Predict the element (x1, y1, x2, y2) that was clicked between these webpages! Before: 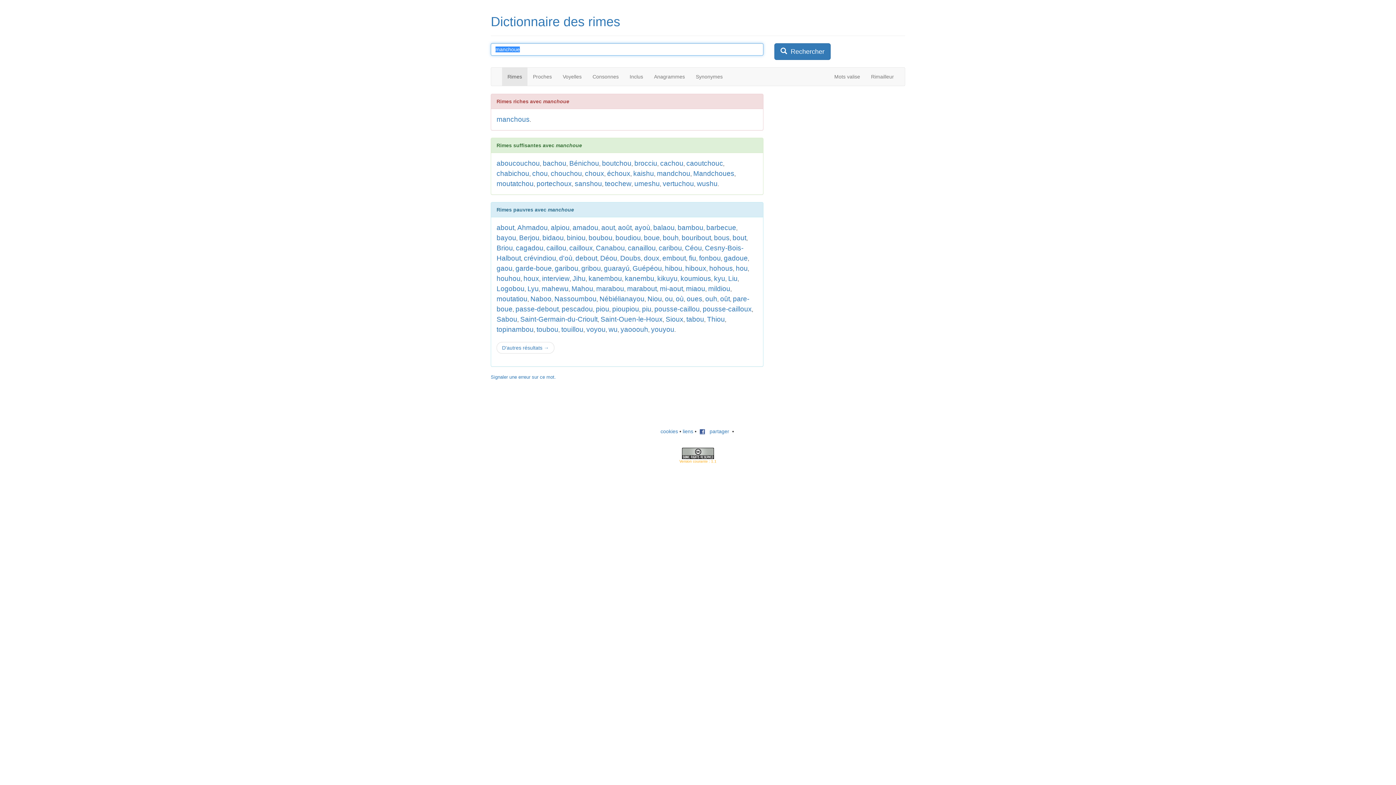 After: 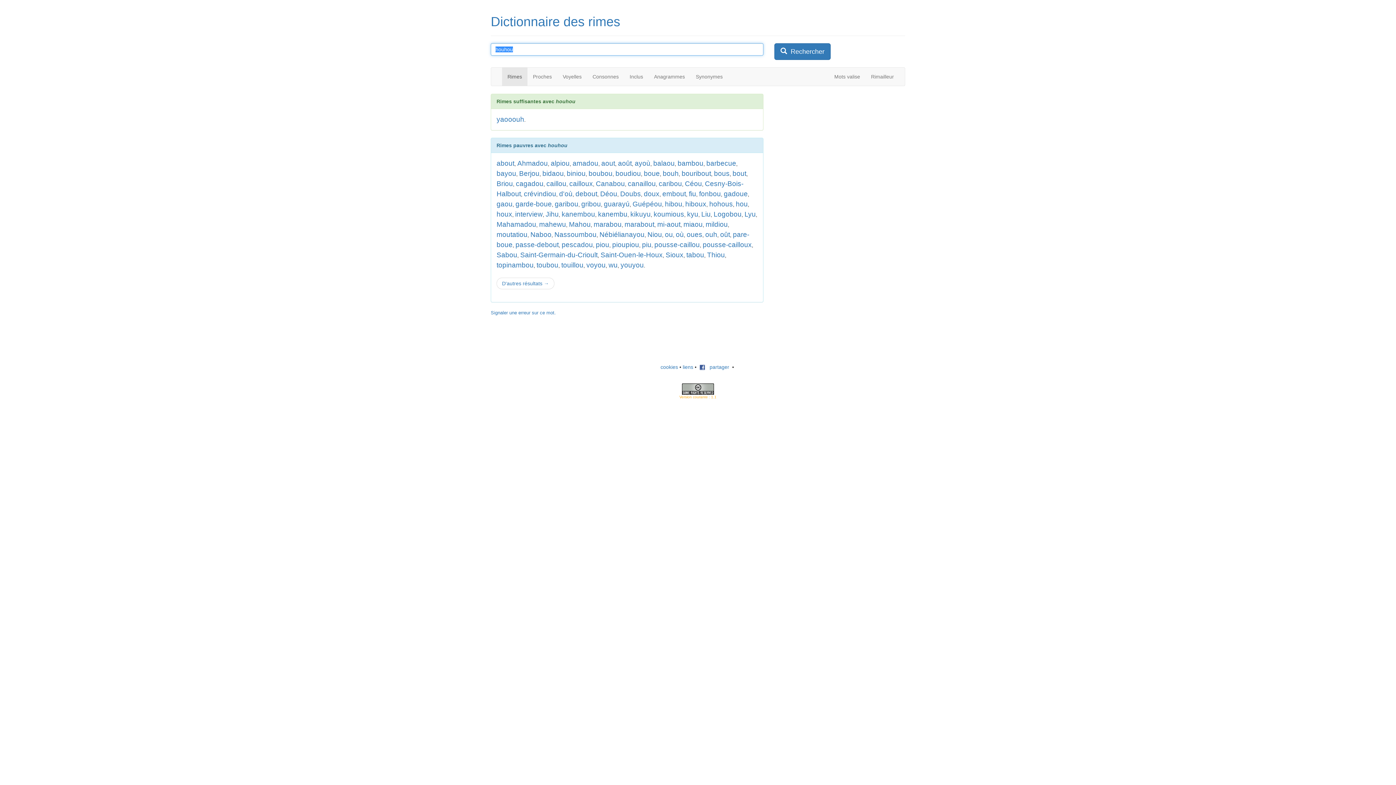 Action: label: houhou bbox: (496, 274, 520, 282)